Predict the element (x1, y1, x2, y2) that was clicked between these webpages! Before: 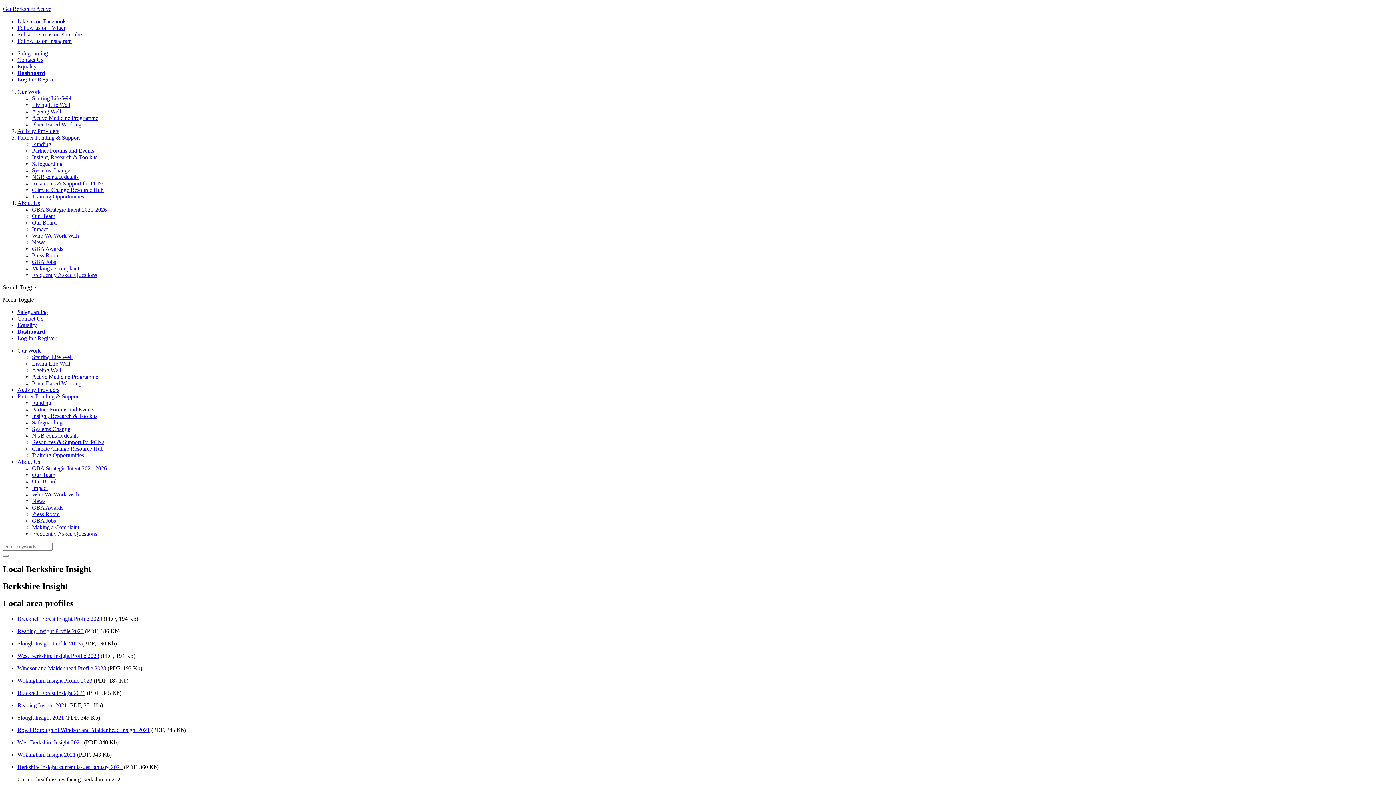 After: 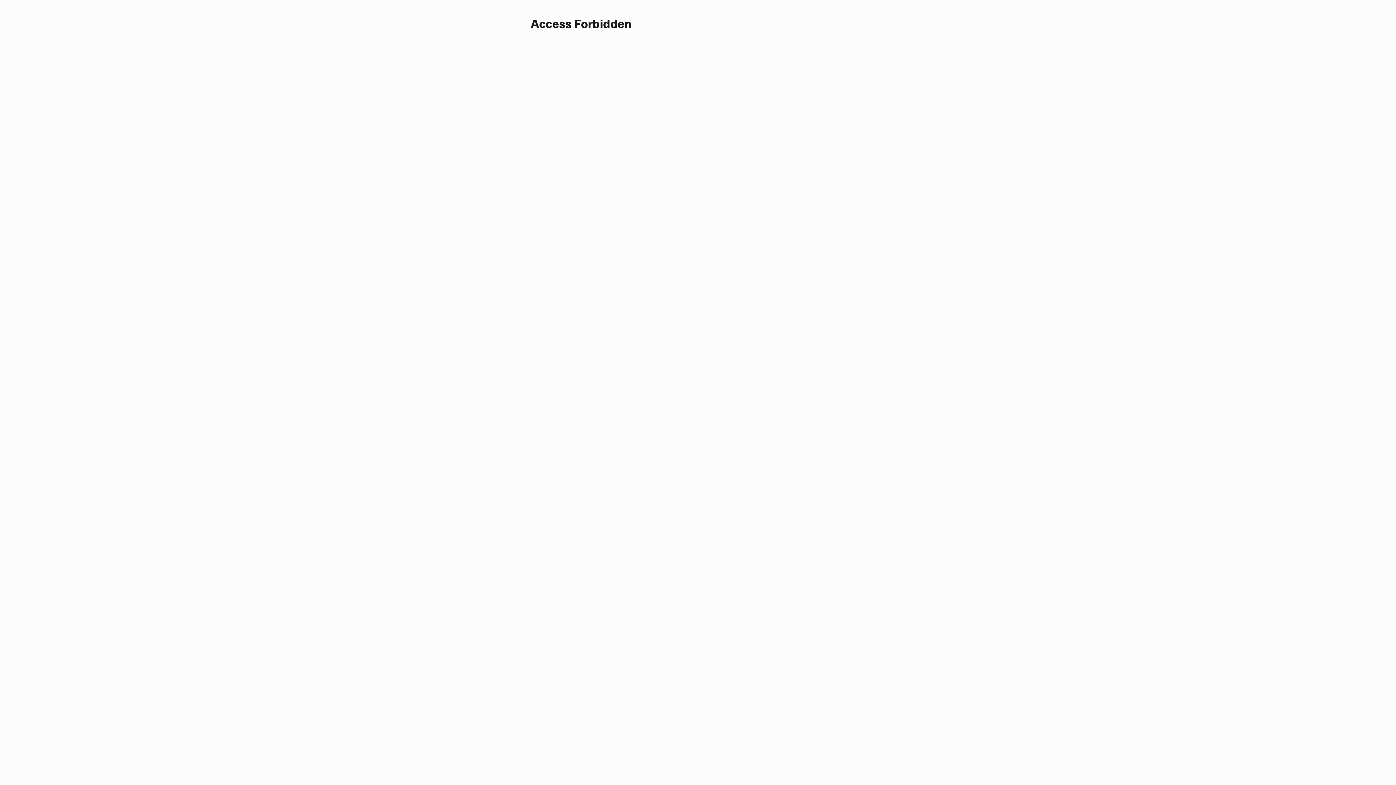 Action: bbox: (32, 114, 98, 121) label: Active Medicine Programme